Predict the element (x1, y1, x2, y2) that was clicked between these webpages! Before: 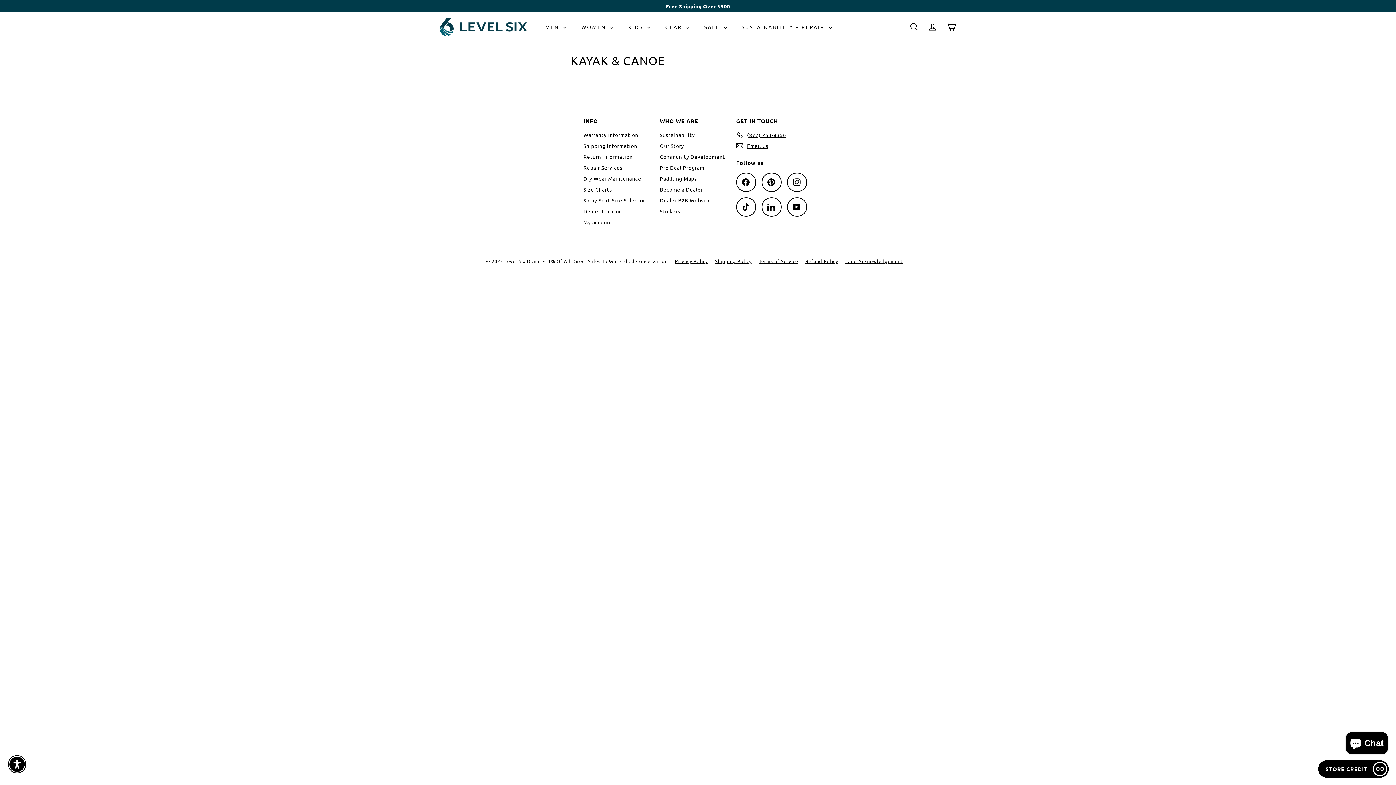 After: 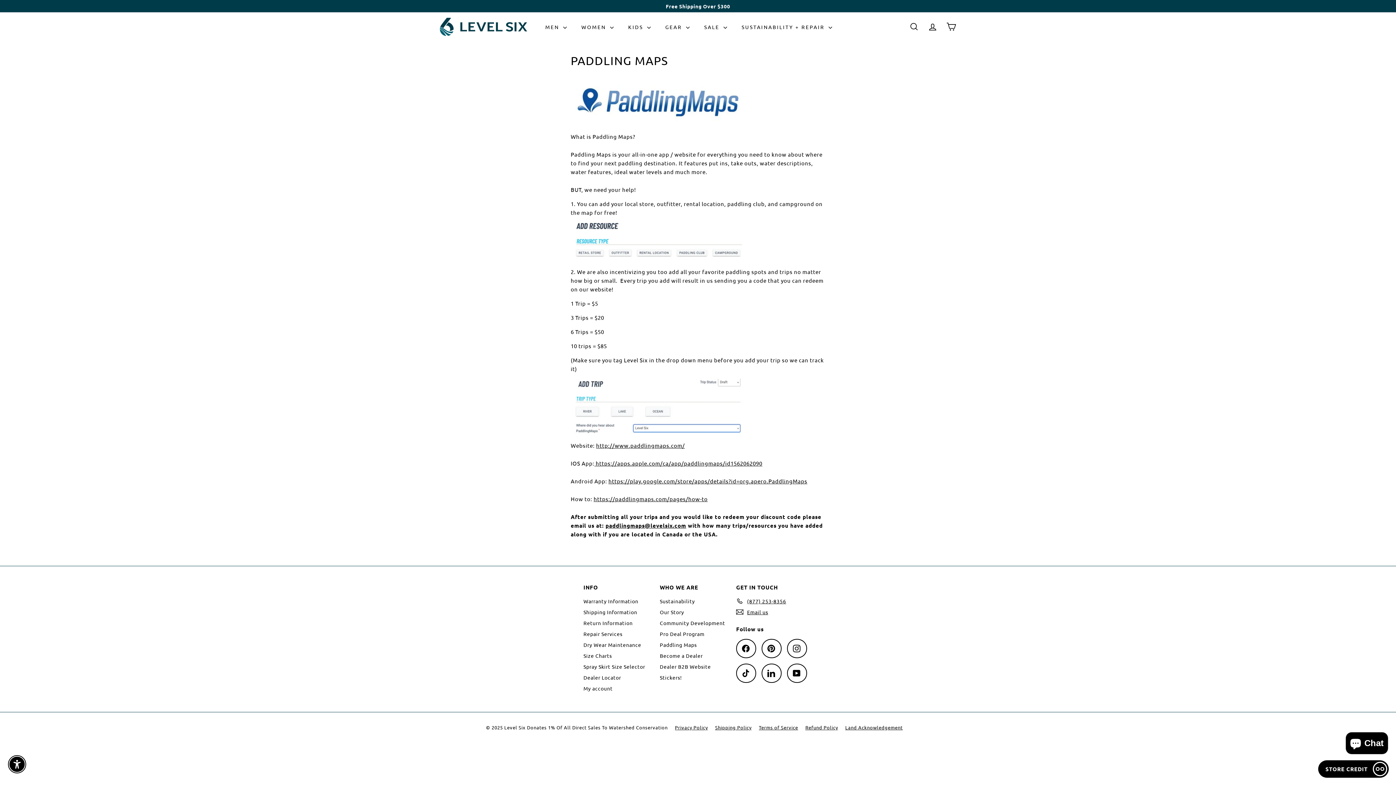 Action: label: Paddling Maps bbox: (660, 172, 697, 183)